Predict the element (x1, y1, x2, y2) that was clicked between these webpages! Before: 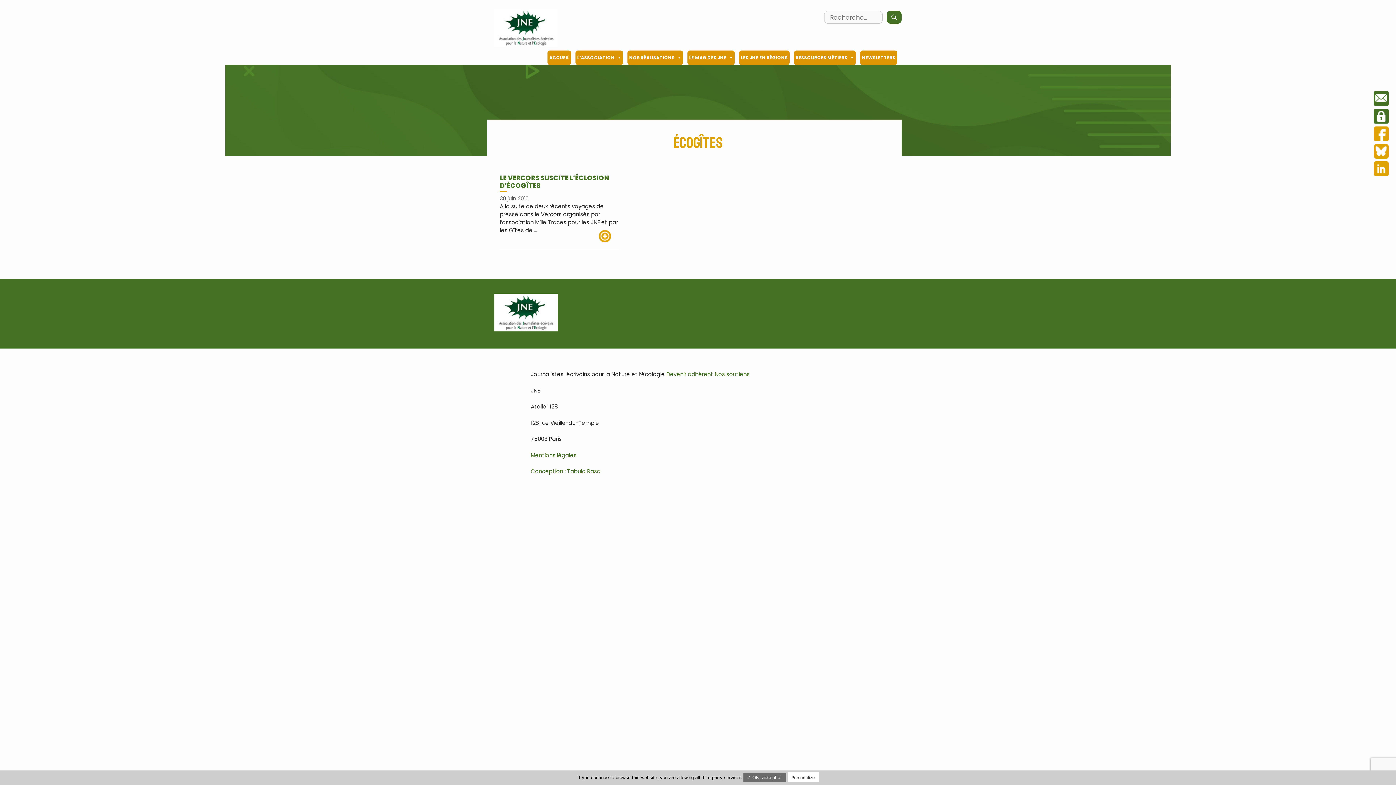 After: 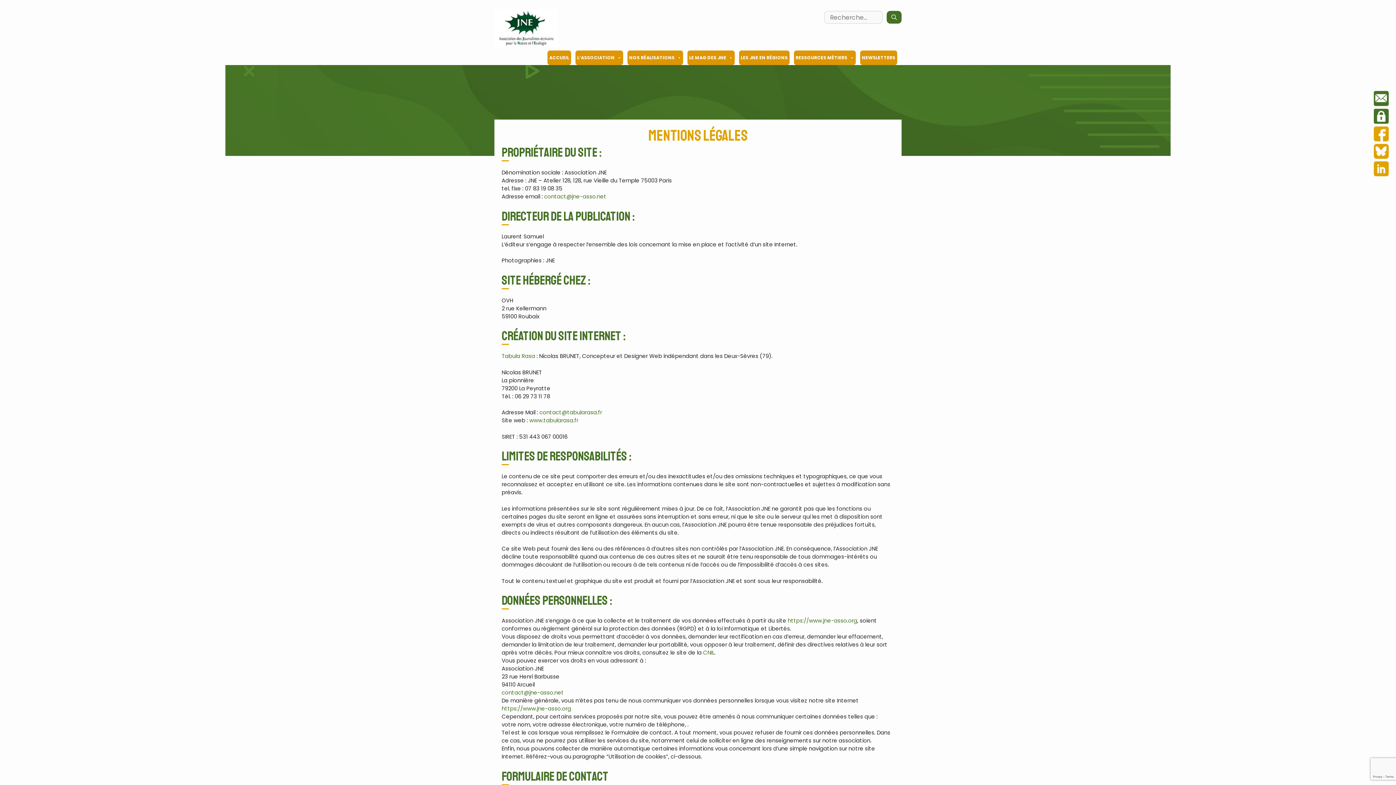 Action: bbox: (530, 451, 576, 459) label: Mentions légales